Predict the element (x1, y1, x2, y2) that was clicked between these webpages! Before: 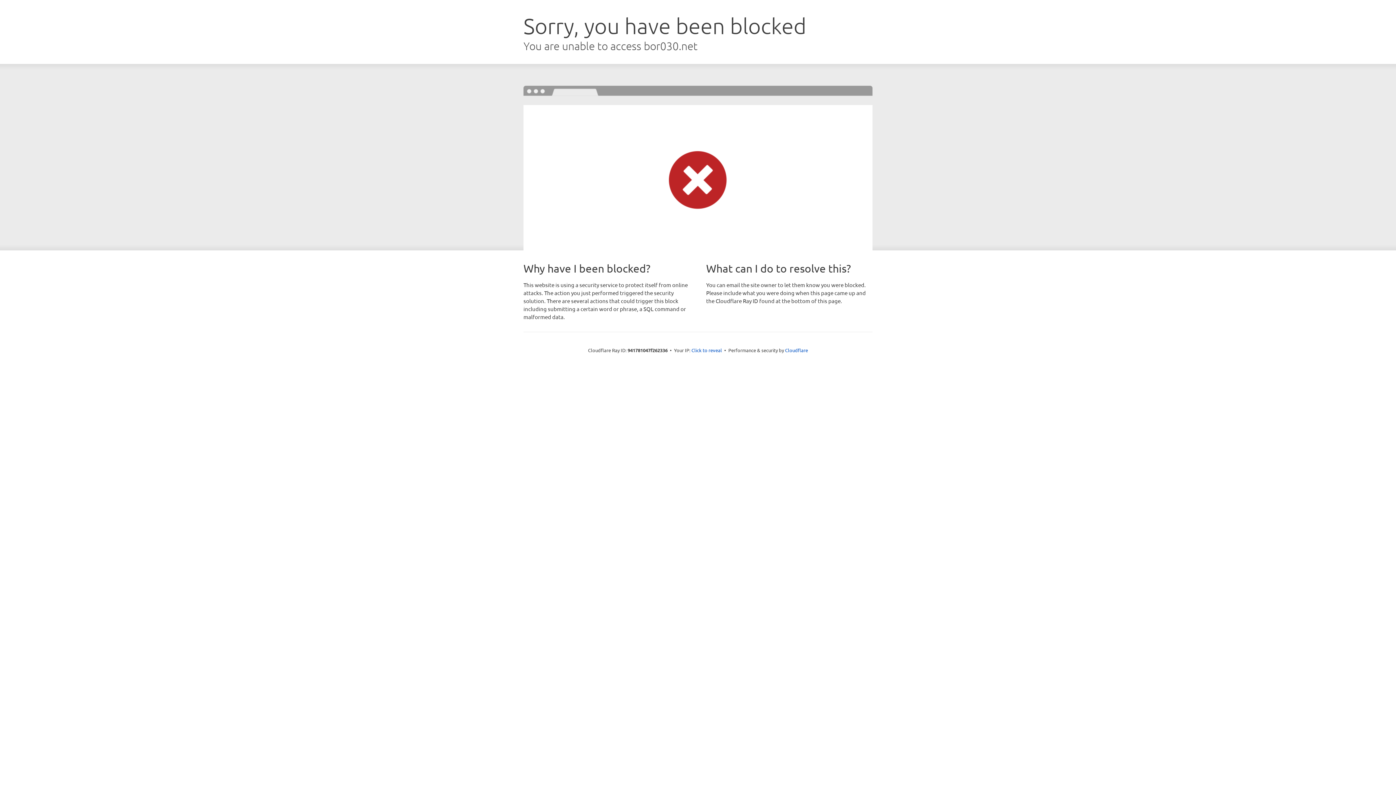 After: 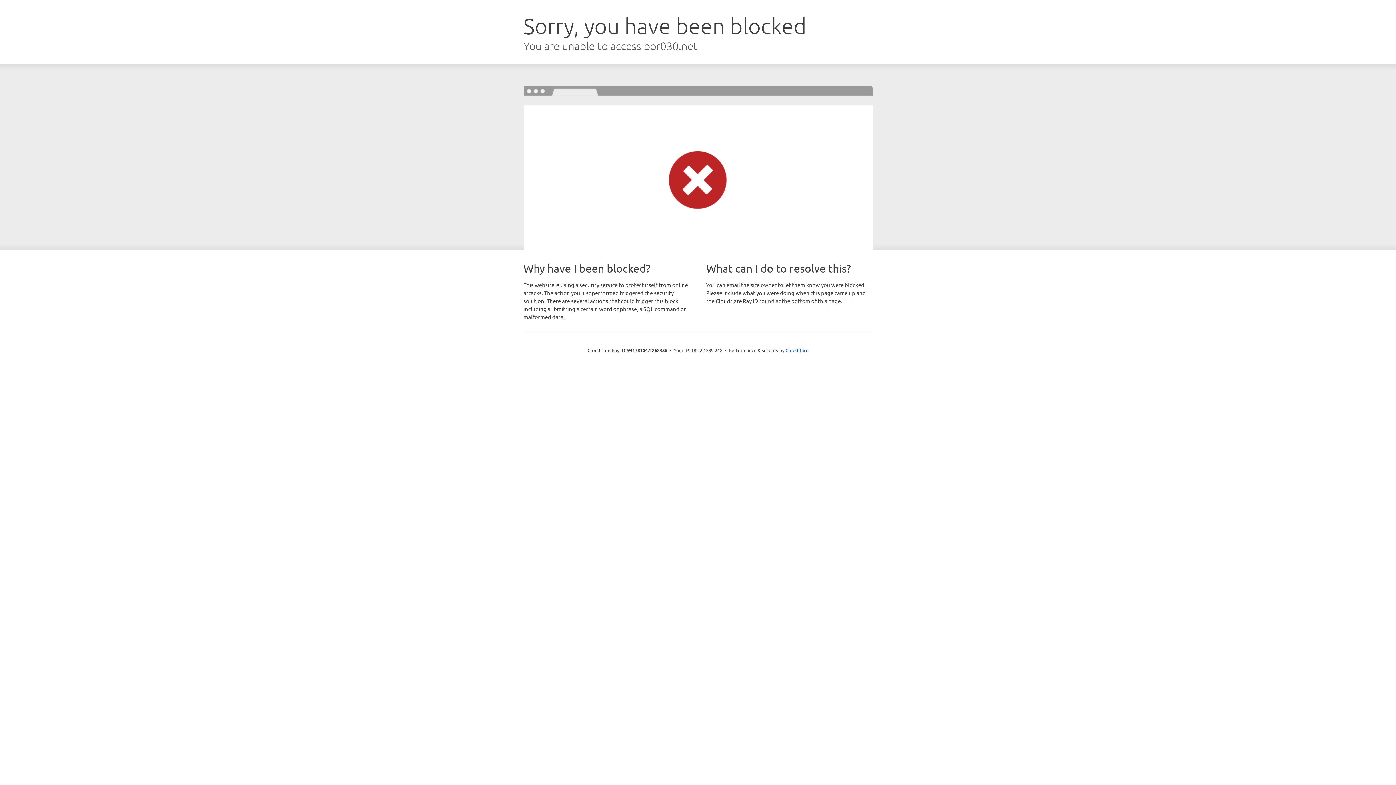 Action: label: Click to reveal bbox: (691, 346, 722, 353)